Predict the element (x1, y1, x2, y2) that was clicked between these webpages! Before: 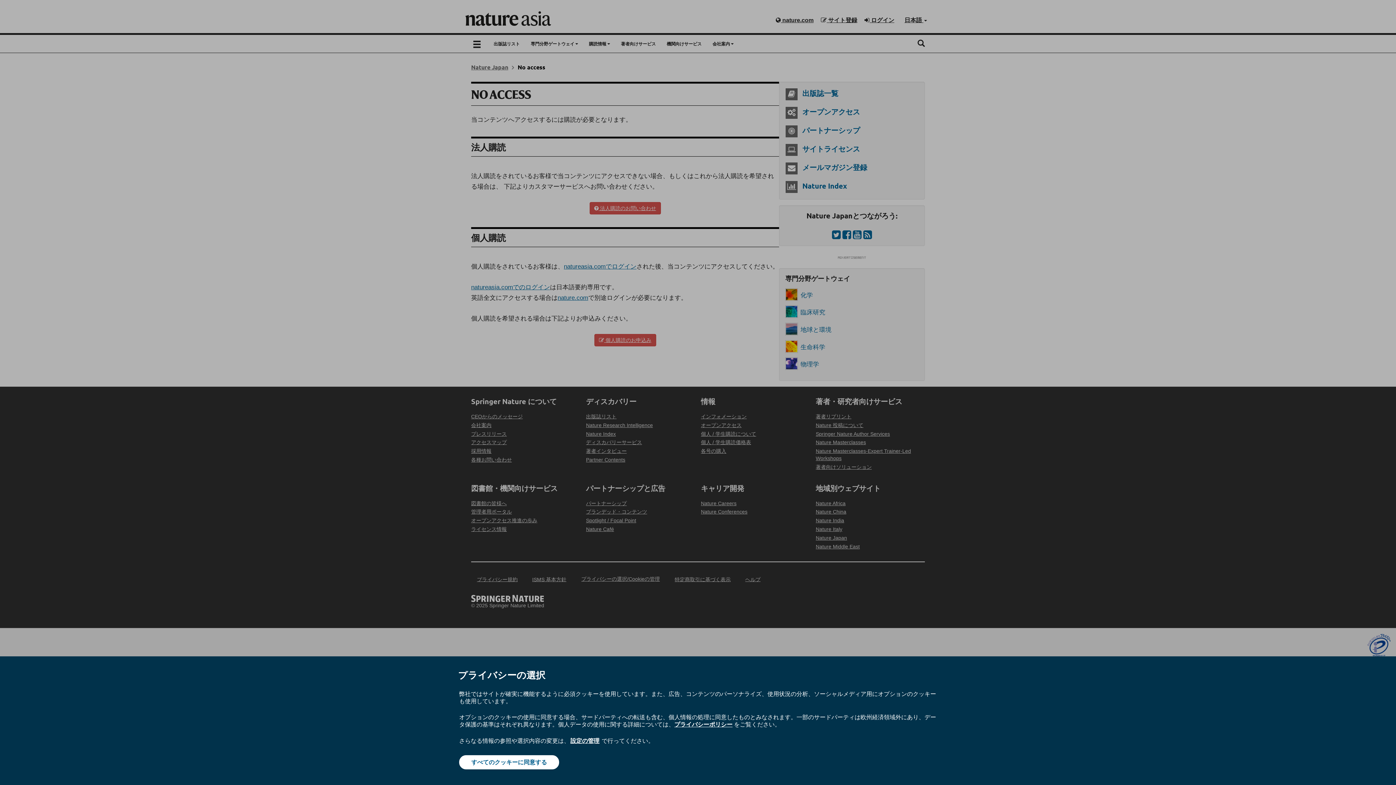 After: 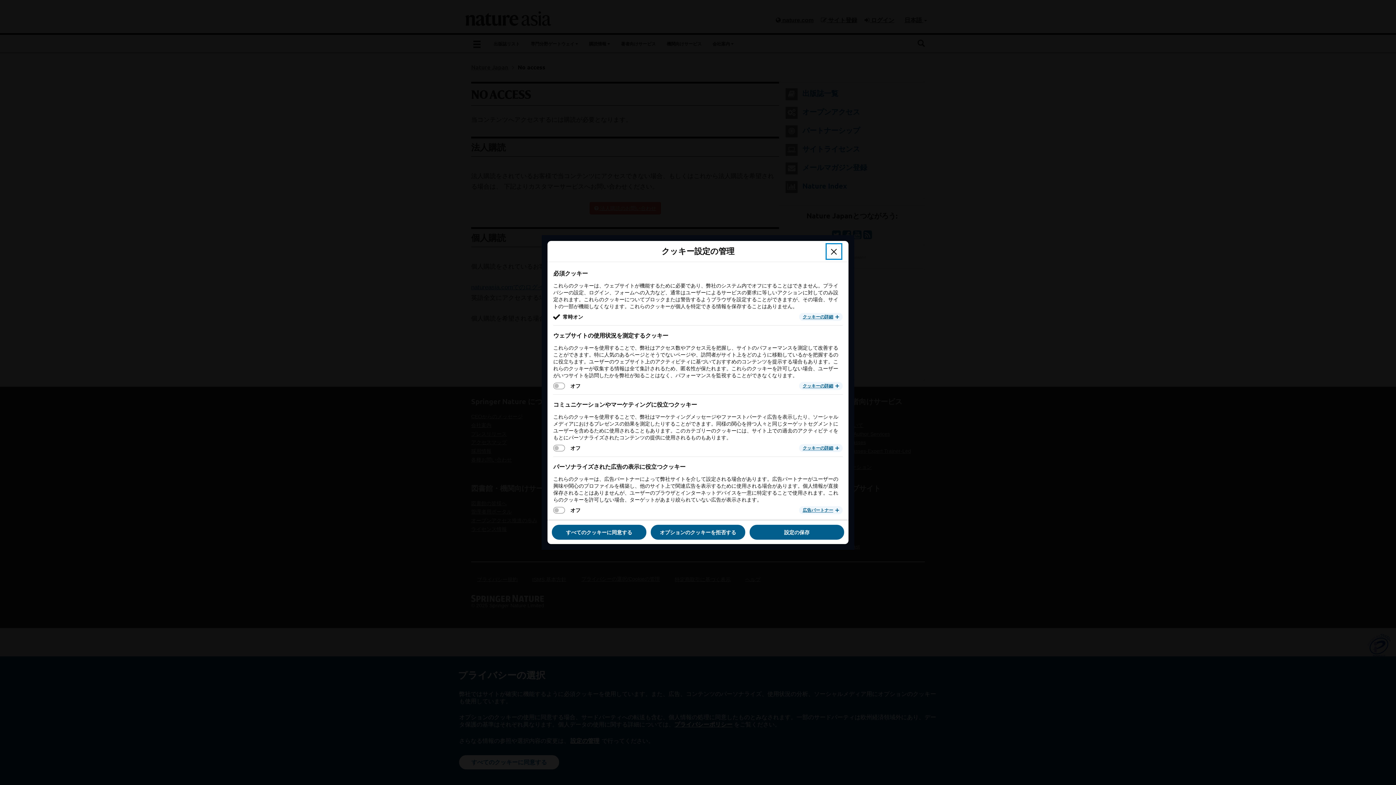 Action: label: 設定の管理 bbox: (569, 737, 600, 745)